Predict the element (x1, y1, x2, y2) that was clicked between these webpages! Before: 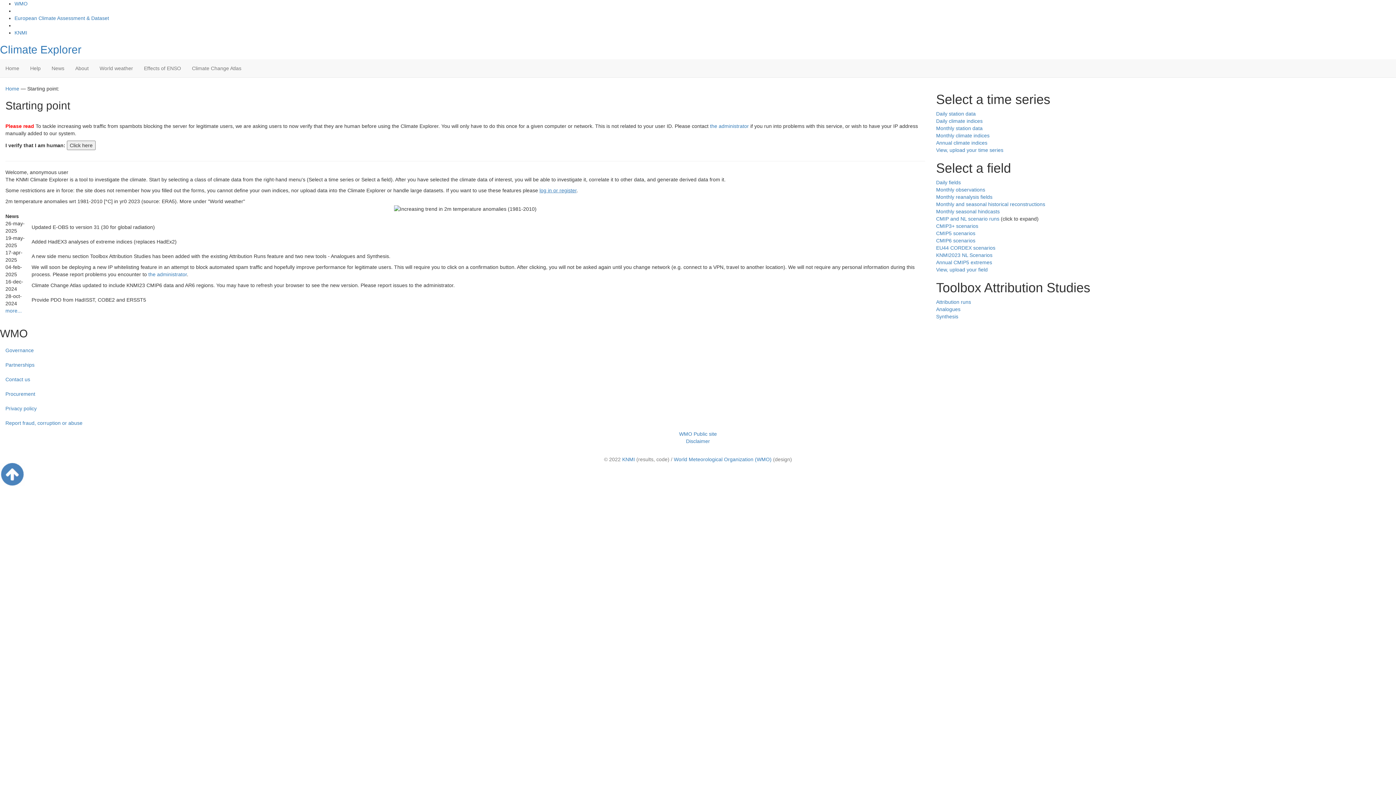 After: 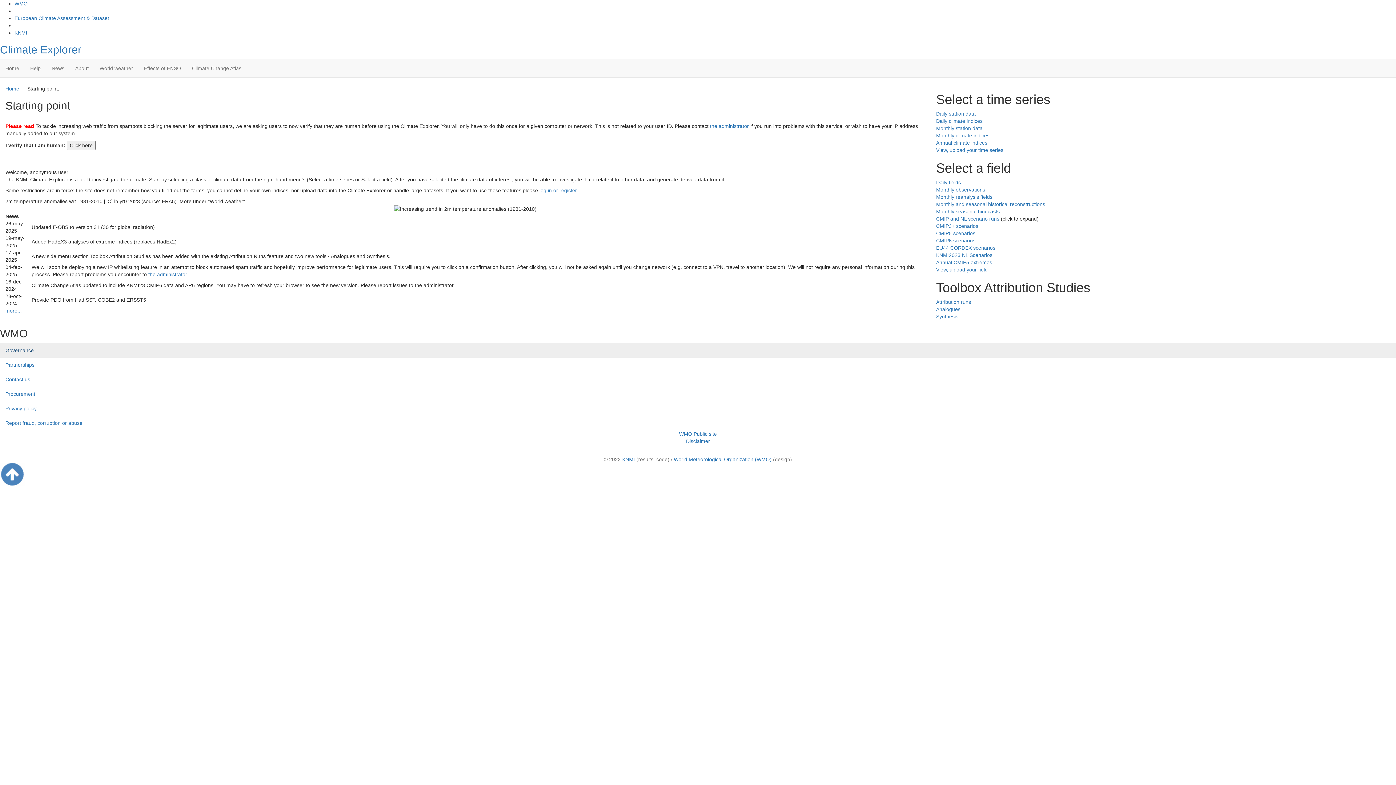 Action: label: Governance bbox: (0, 343, 1396, 357)